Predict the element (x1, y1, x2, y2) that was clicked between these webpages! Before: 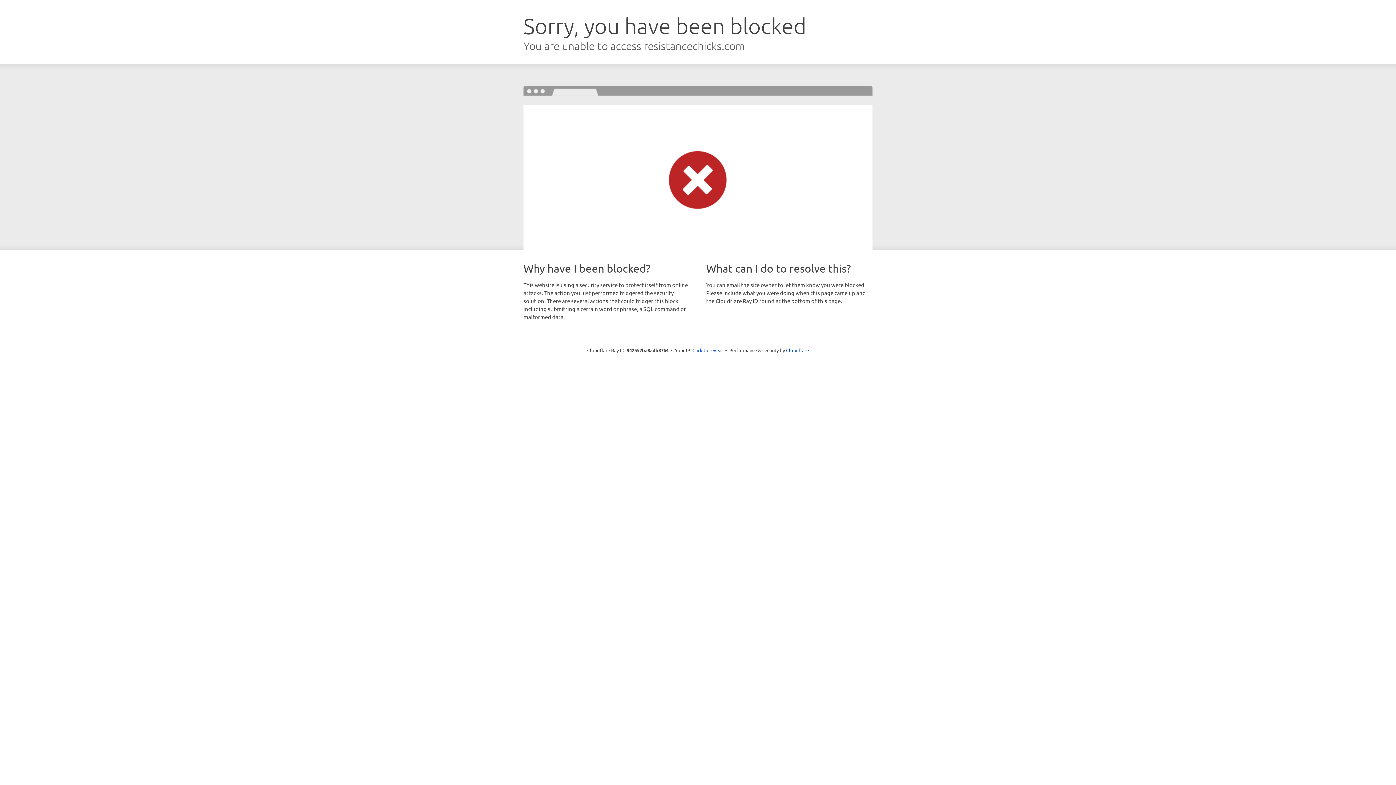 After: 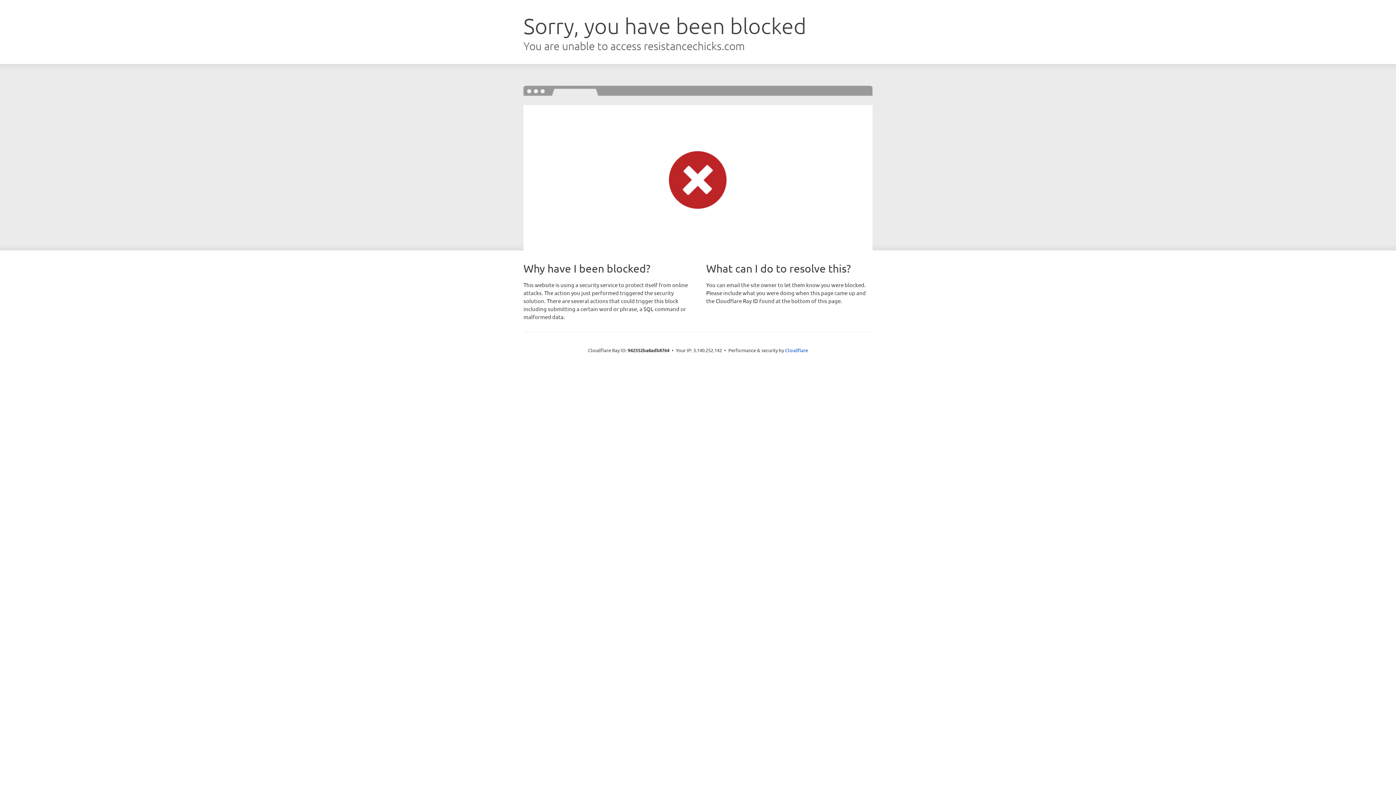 Action: bbox: (692, 346, 723, 353) label: Click to reveal